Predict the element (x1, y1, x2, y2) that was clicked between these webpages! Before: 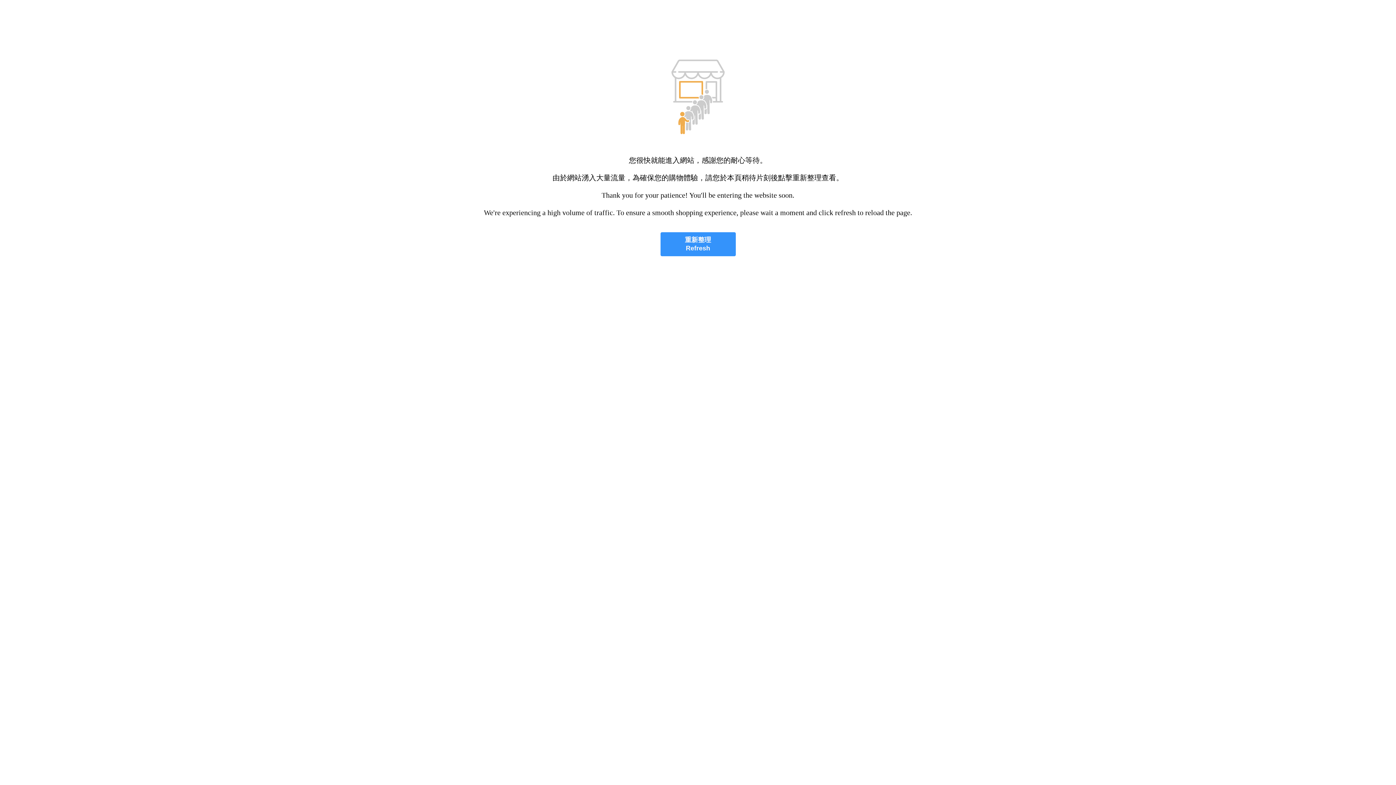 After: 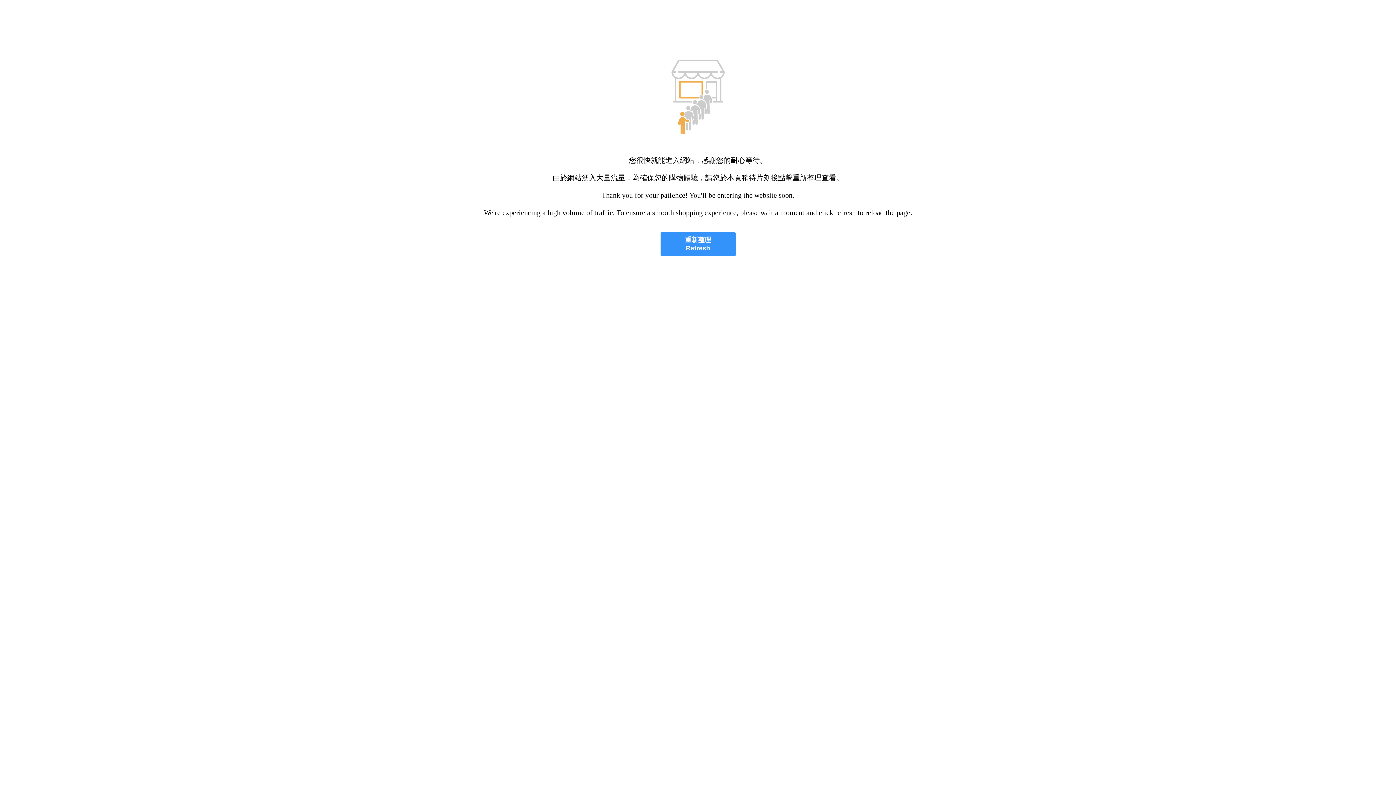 Action: bbox: (660, 232, 735, 256) label: 重新整理
Refresh